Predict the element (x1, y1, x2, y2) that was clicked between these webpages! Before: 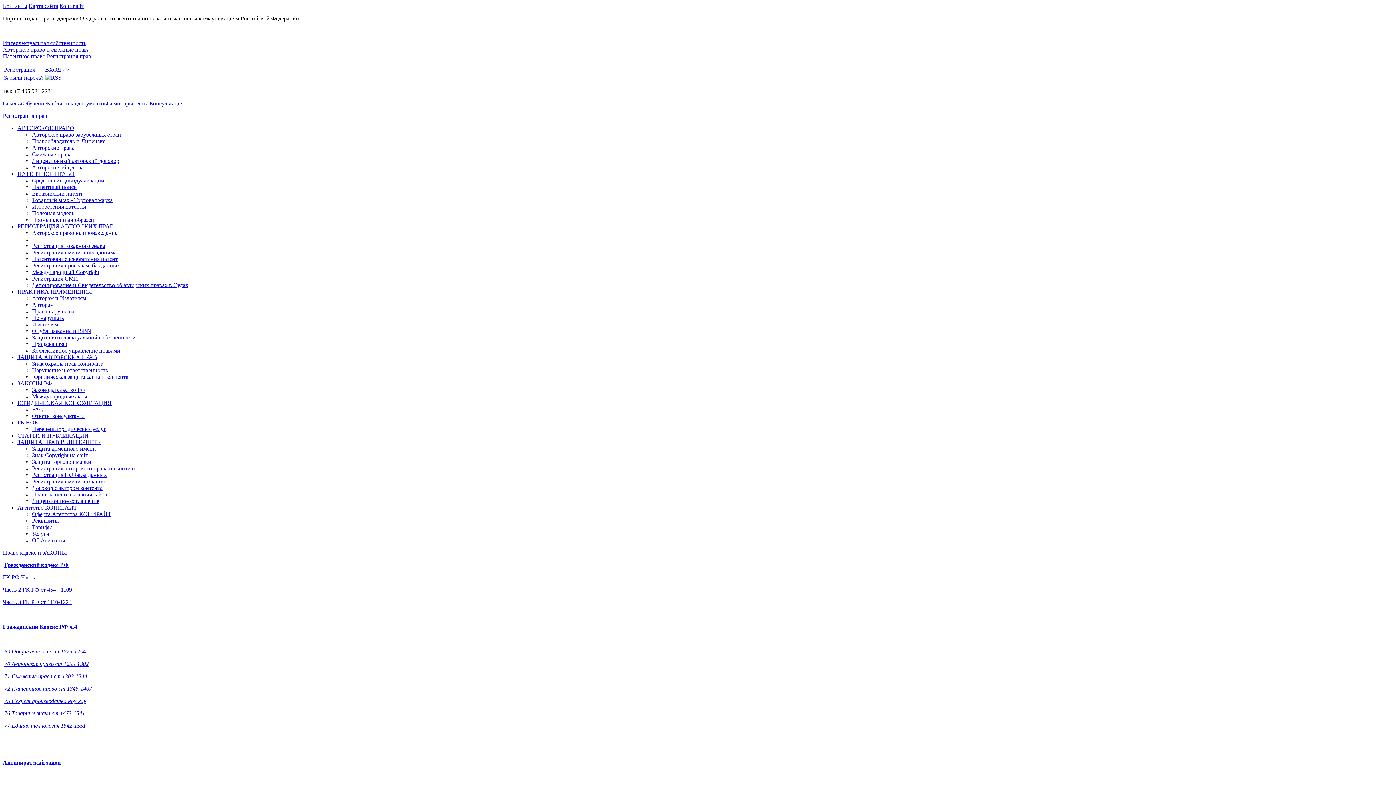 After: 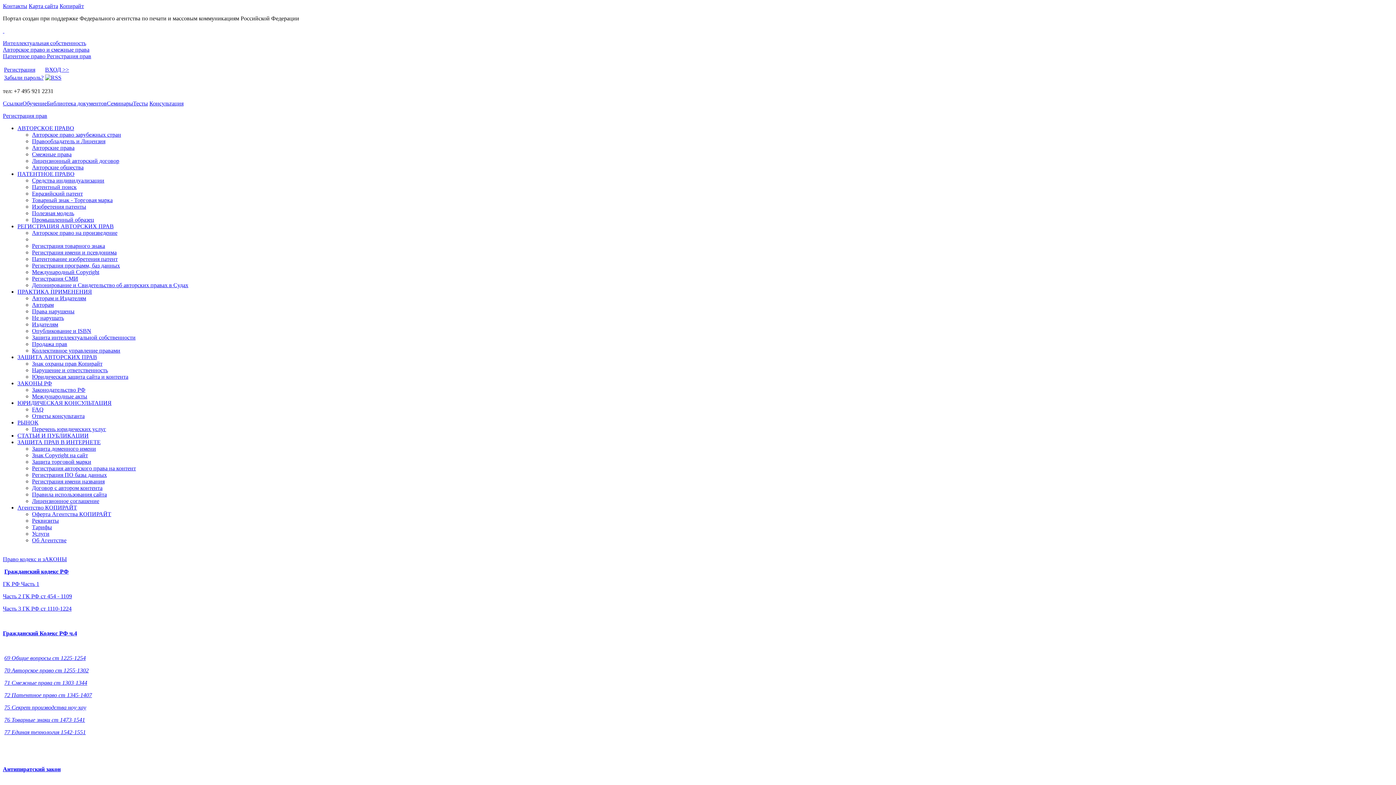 Action: bbox: (2, 46, 89, 52) label: Авторское право и смежные права